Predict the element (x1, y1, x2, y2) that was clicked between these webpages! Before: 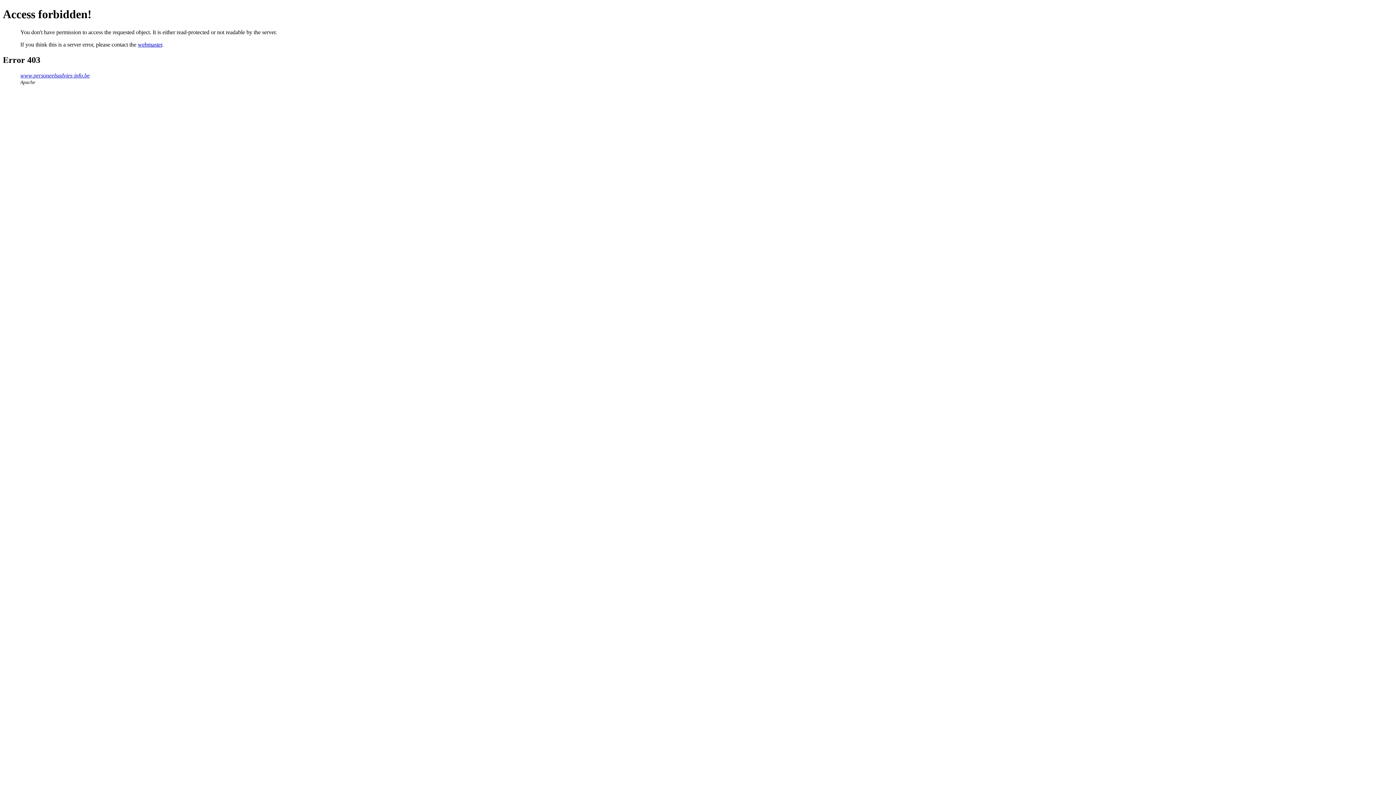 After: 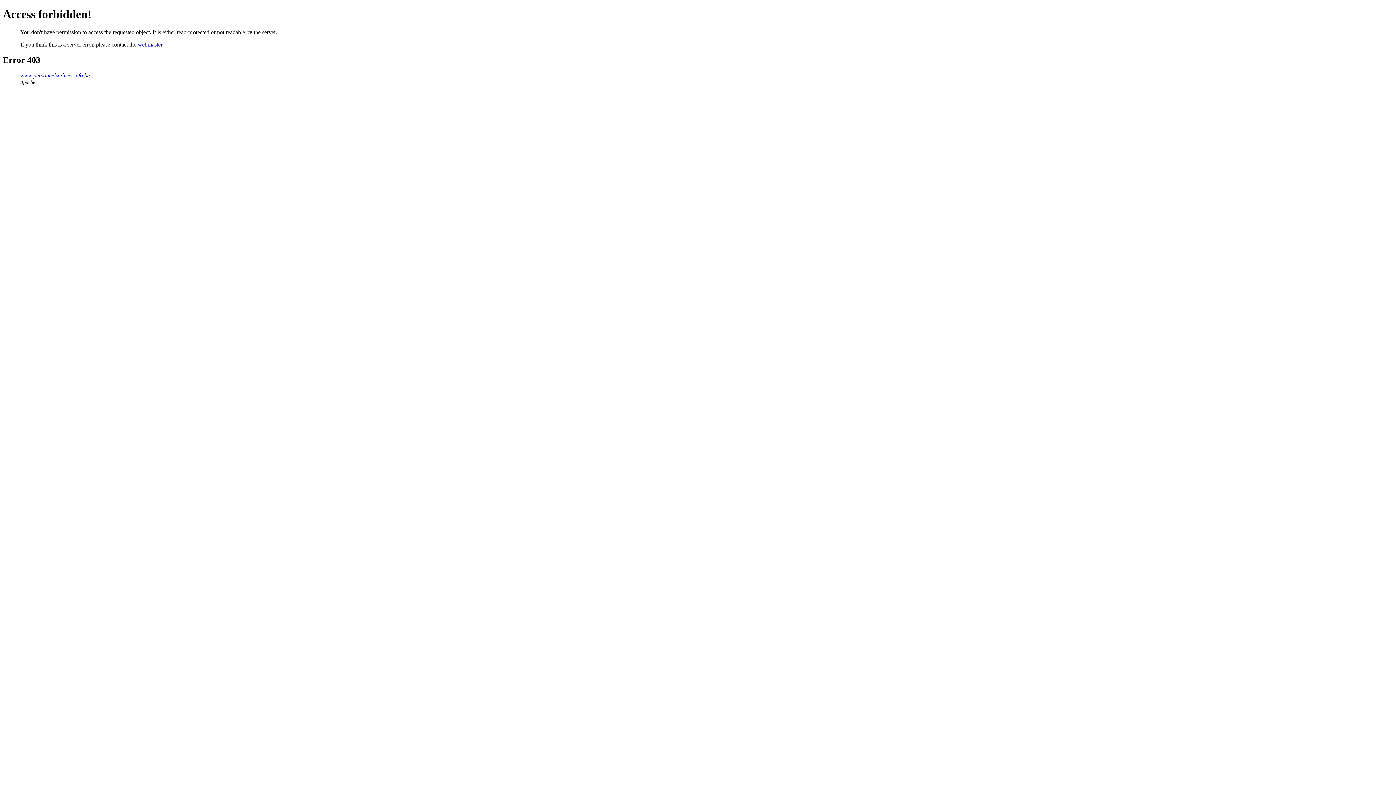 Action: label: webmaster bbox: (137, 41, 162, 47)